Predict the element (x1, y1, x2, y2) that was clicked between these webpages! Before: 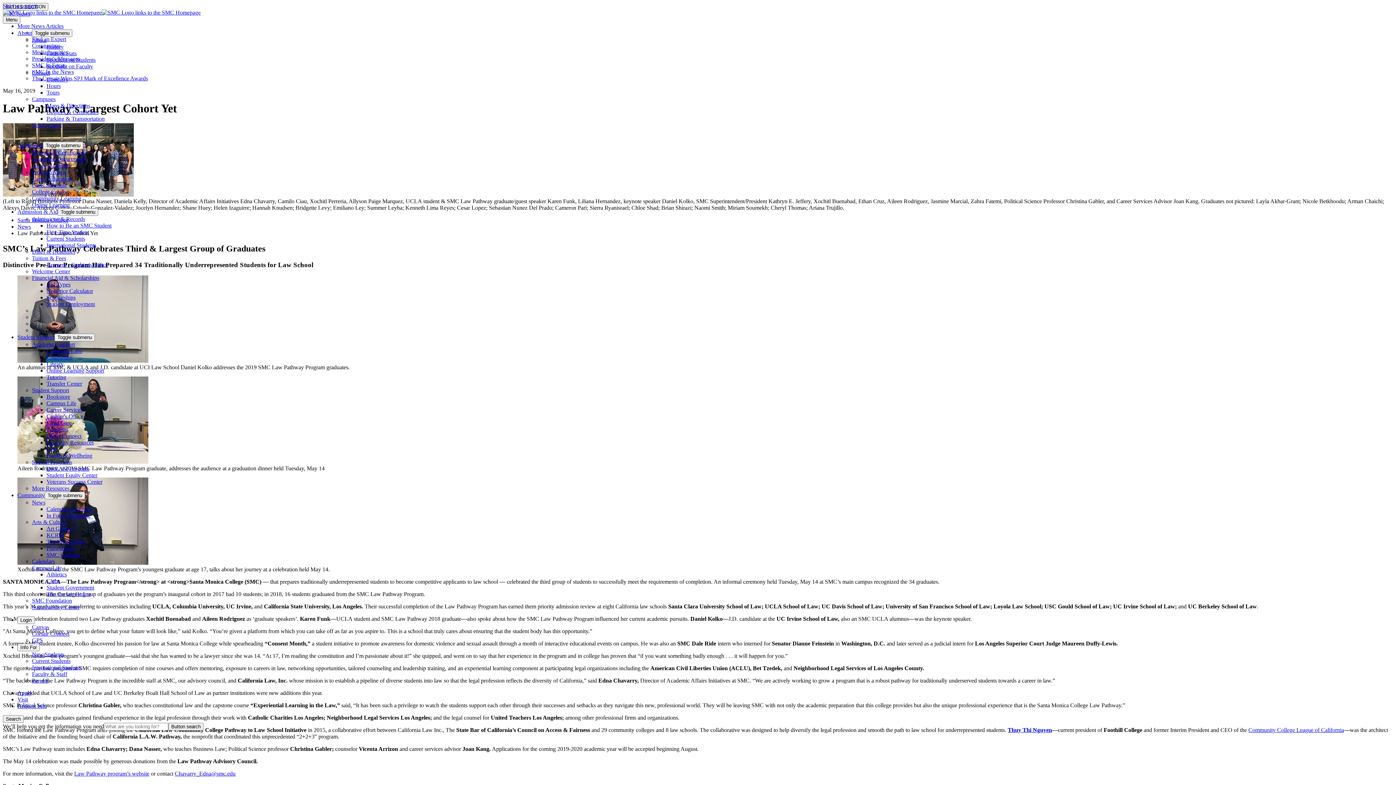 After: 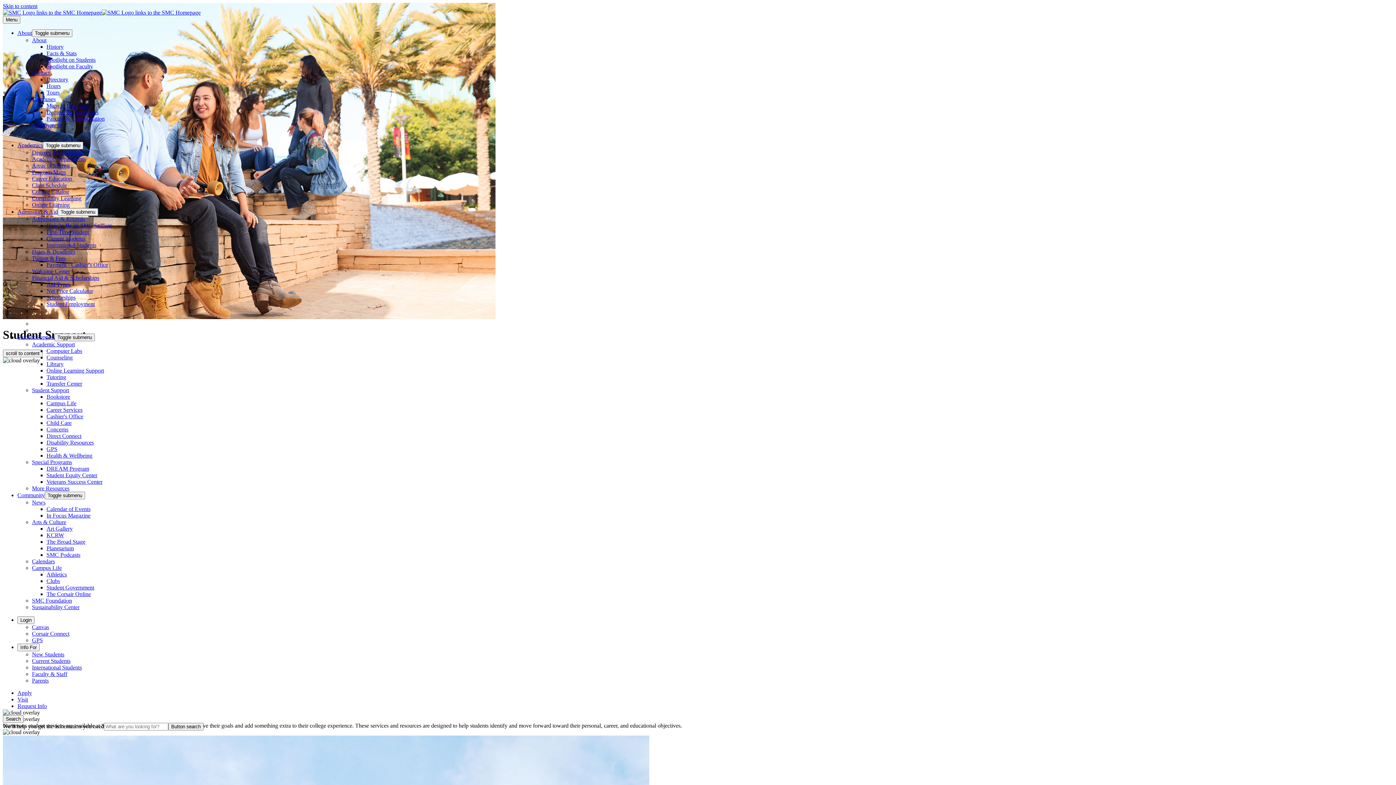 Action: label: More Resources bbox: (32, 485, 69, 491)